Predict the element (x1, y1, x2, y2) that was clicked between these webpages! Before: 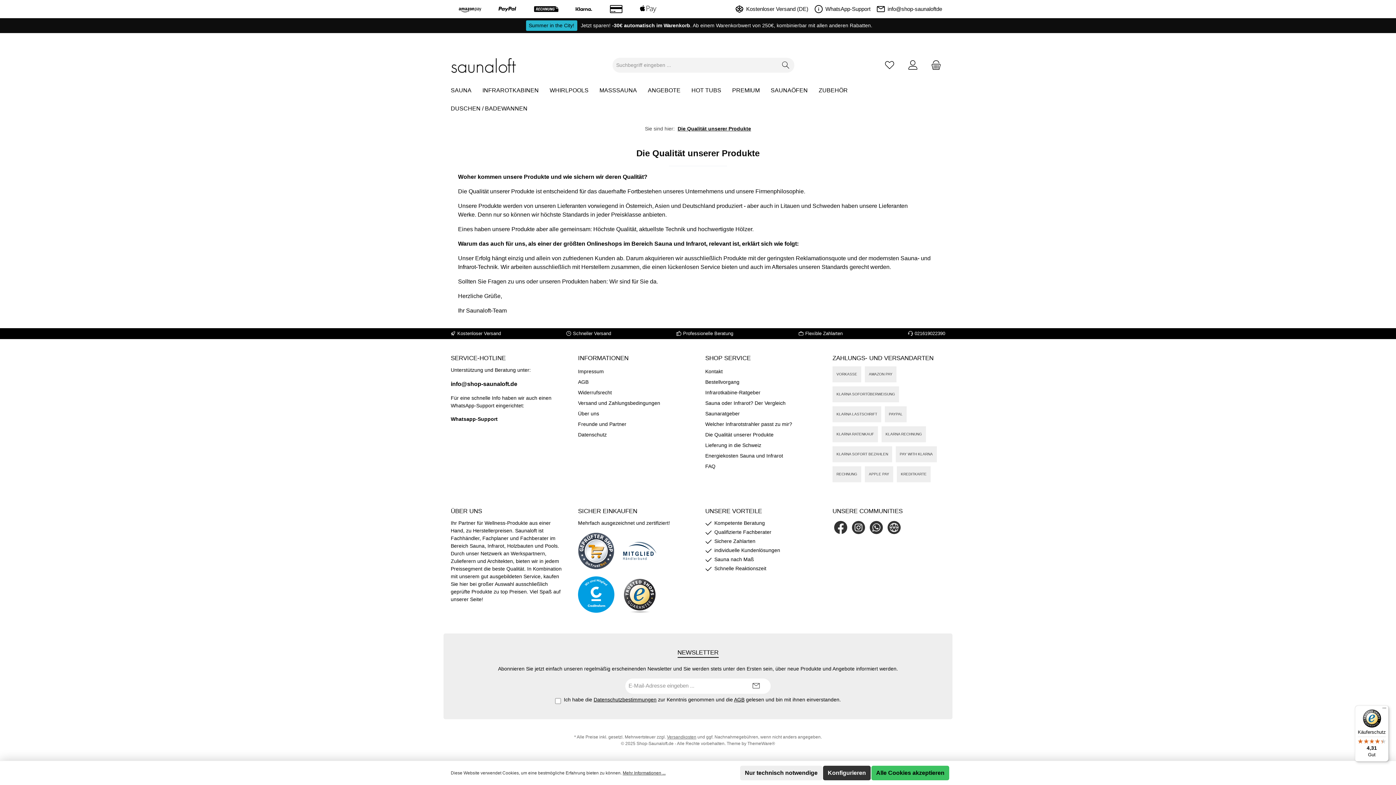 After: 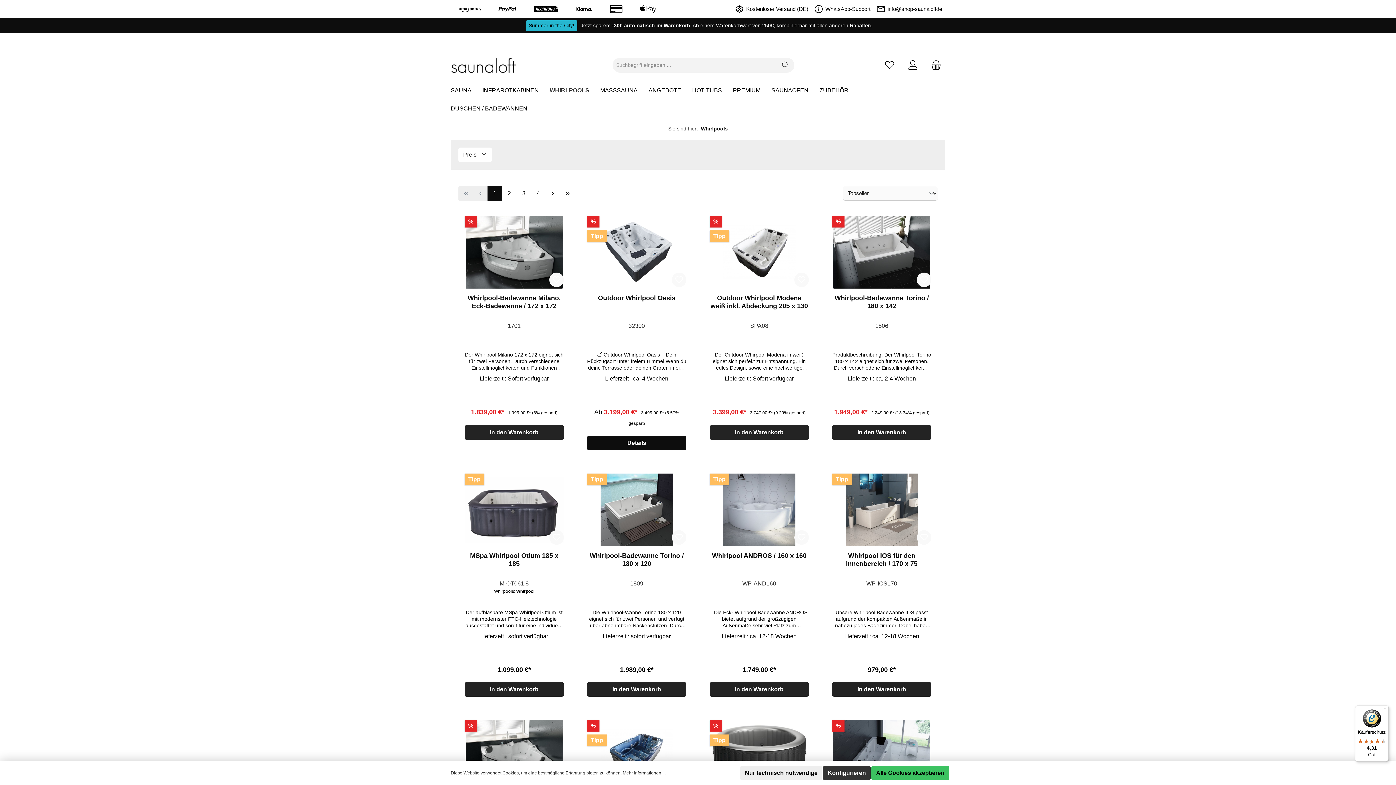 Action: bbox: (549, 81, 599, 99) label: WHIRLPOOLS